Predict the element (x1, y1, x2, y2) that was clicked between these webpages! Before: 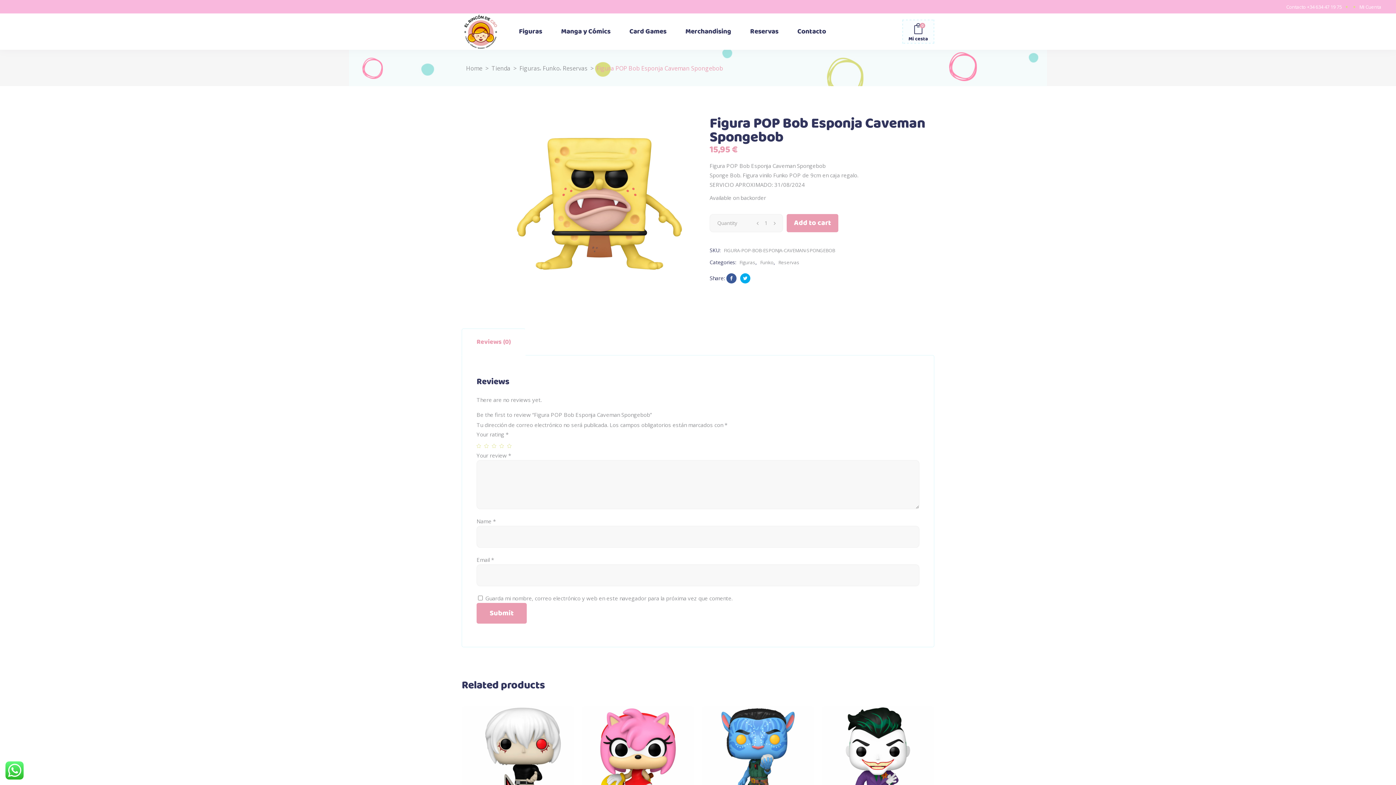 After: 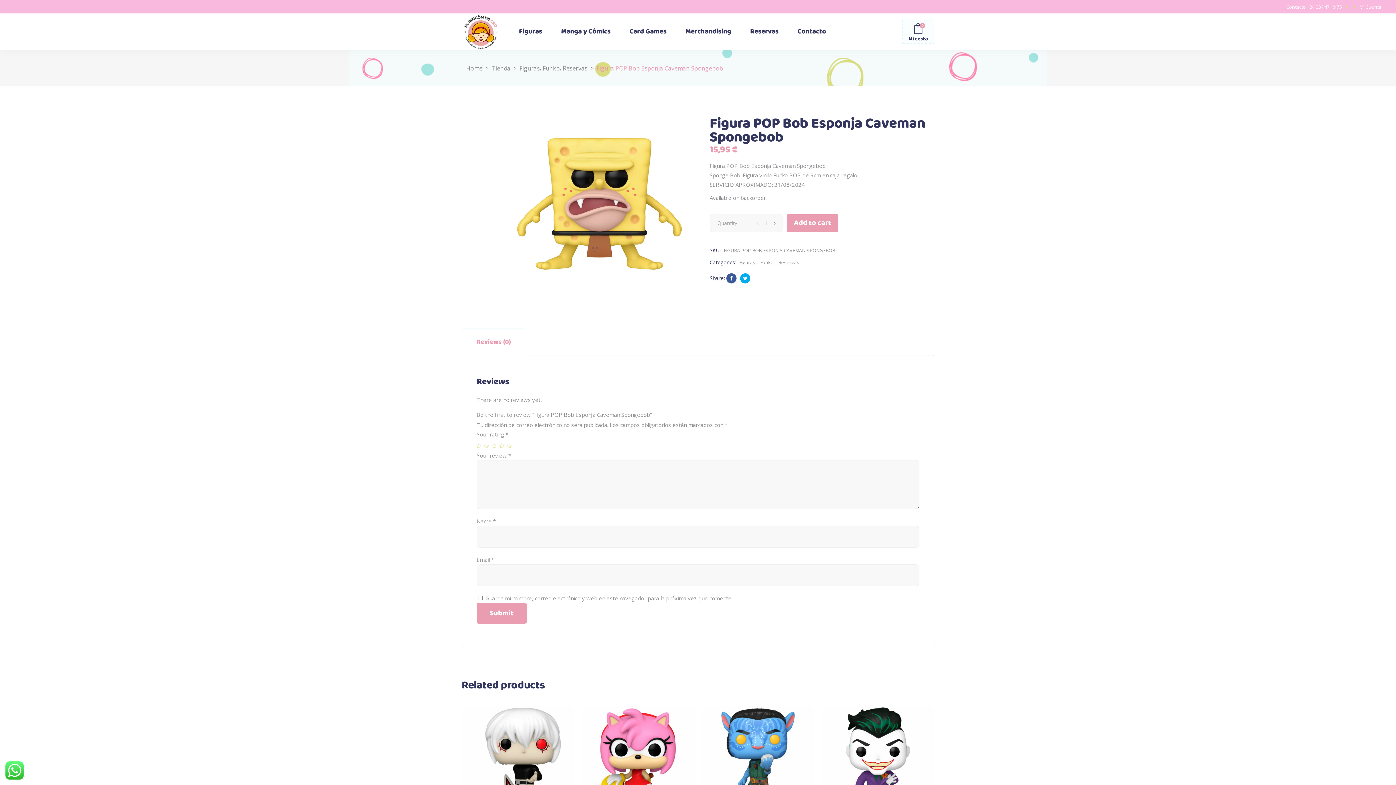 Action: bbox: (726, 273, 736, 283)